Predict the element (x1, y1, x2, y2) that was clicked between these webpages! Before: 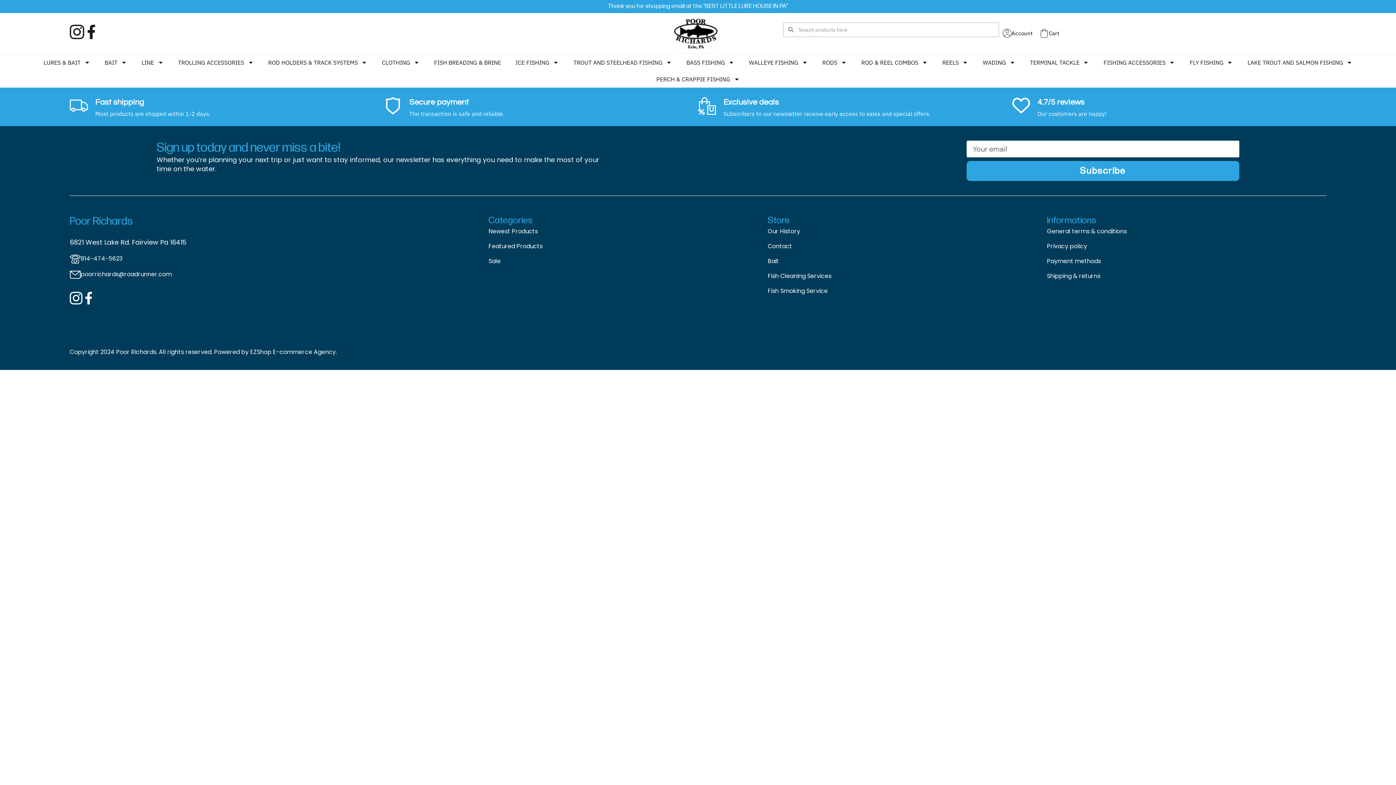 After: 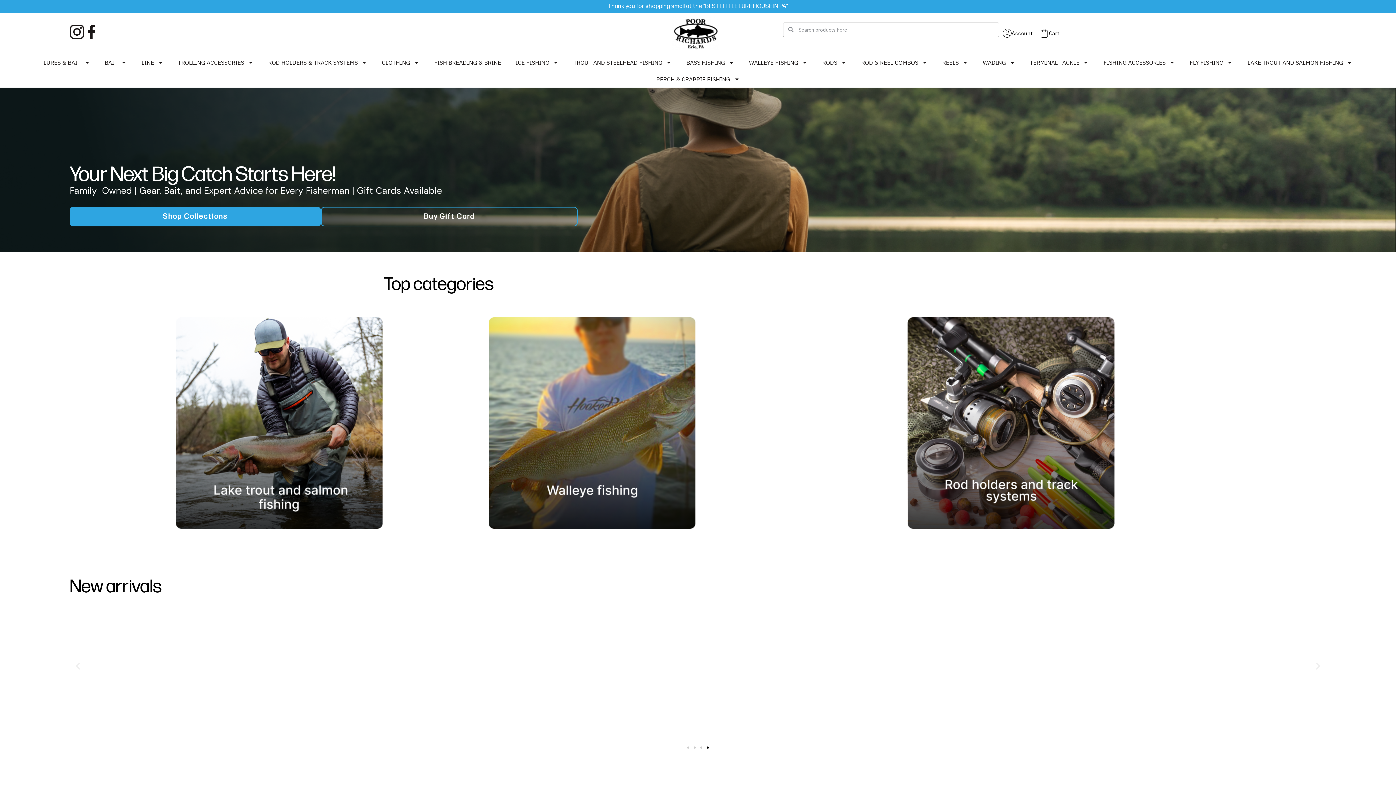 Action: bbox: (672, 16, 719, 50)